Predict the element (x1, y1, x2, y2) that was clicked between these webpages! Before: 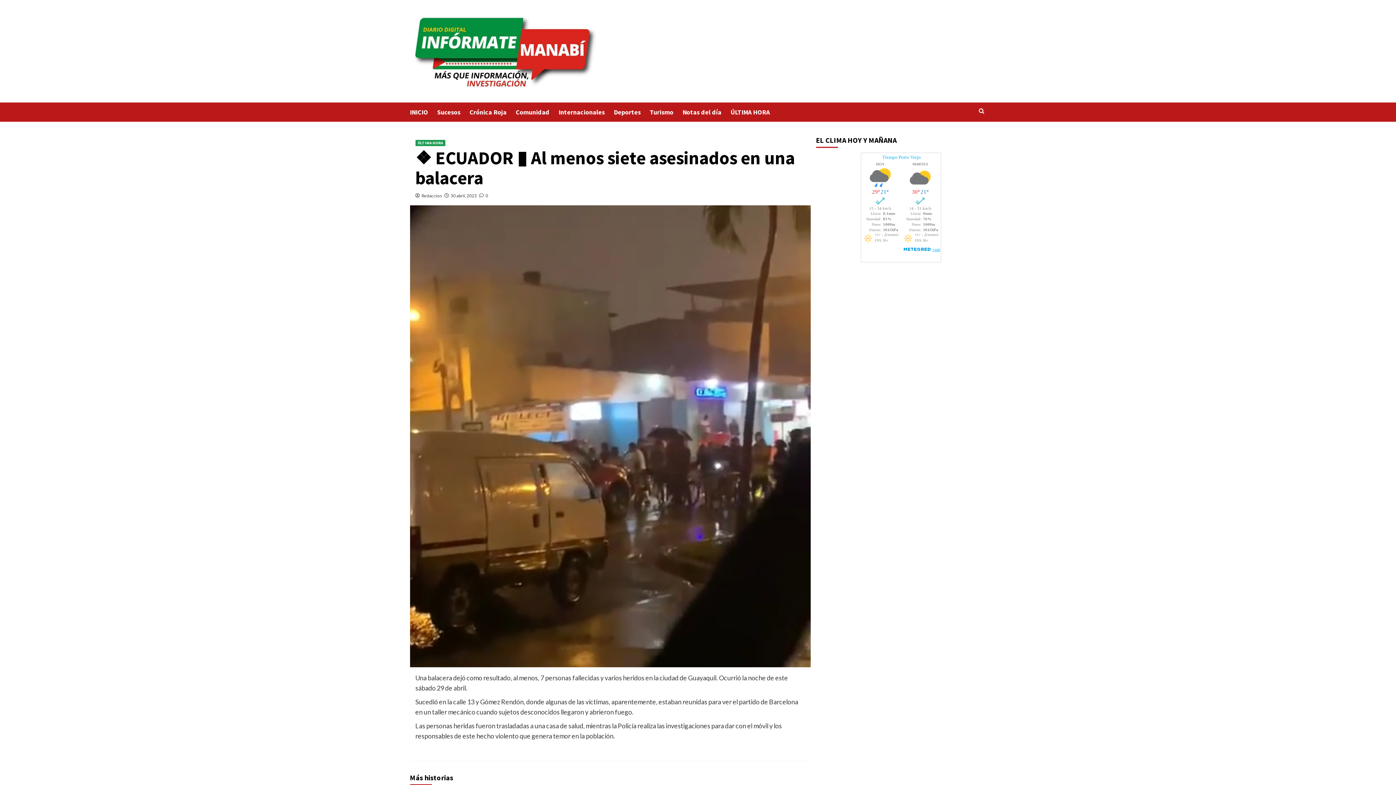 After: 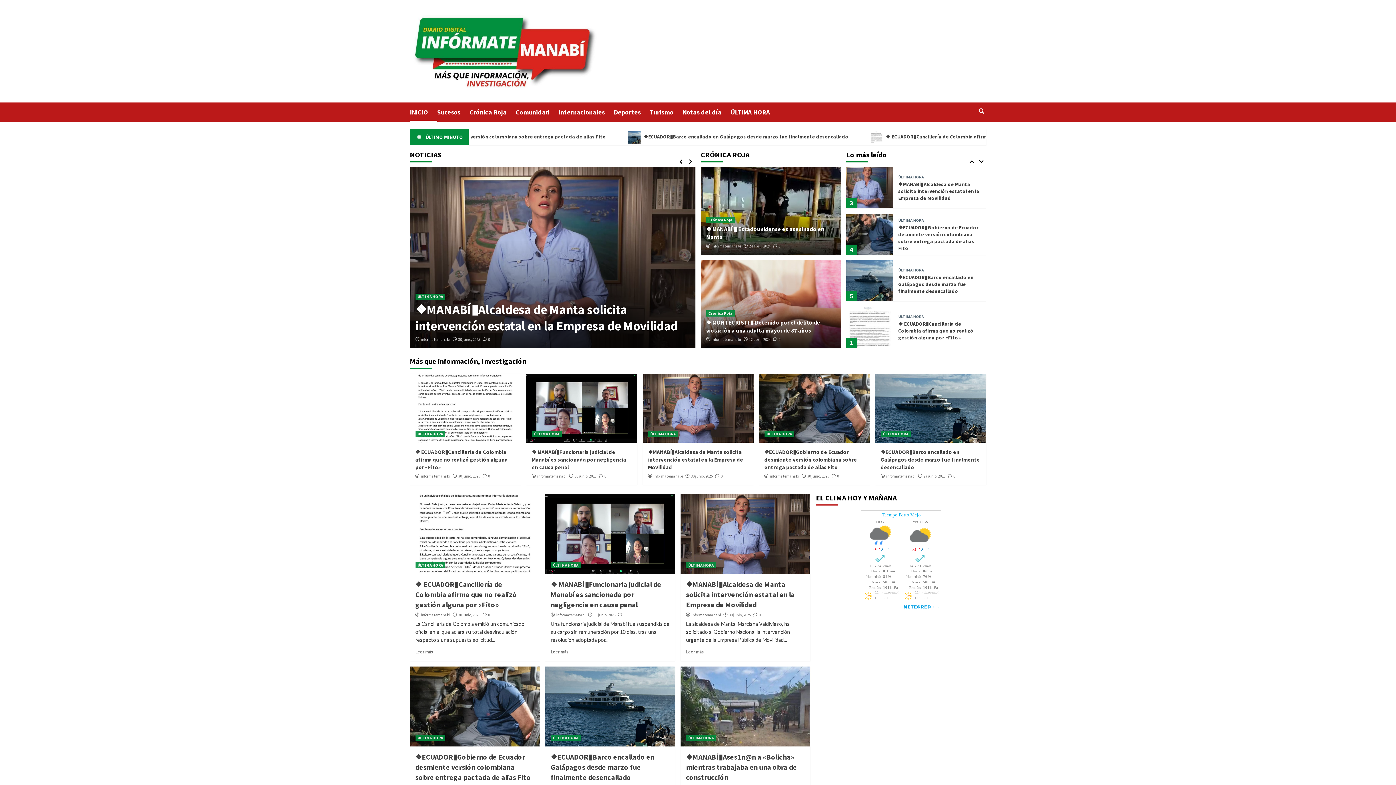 Action: bbox: (410, 10, 598, 91)